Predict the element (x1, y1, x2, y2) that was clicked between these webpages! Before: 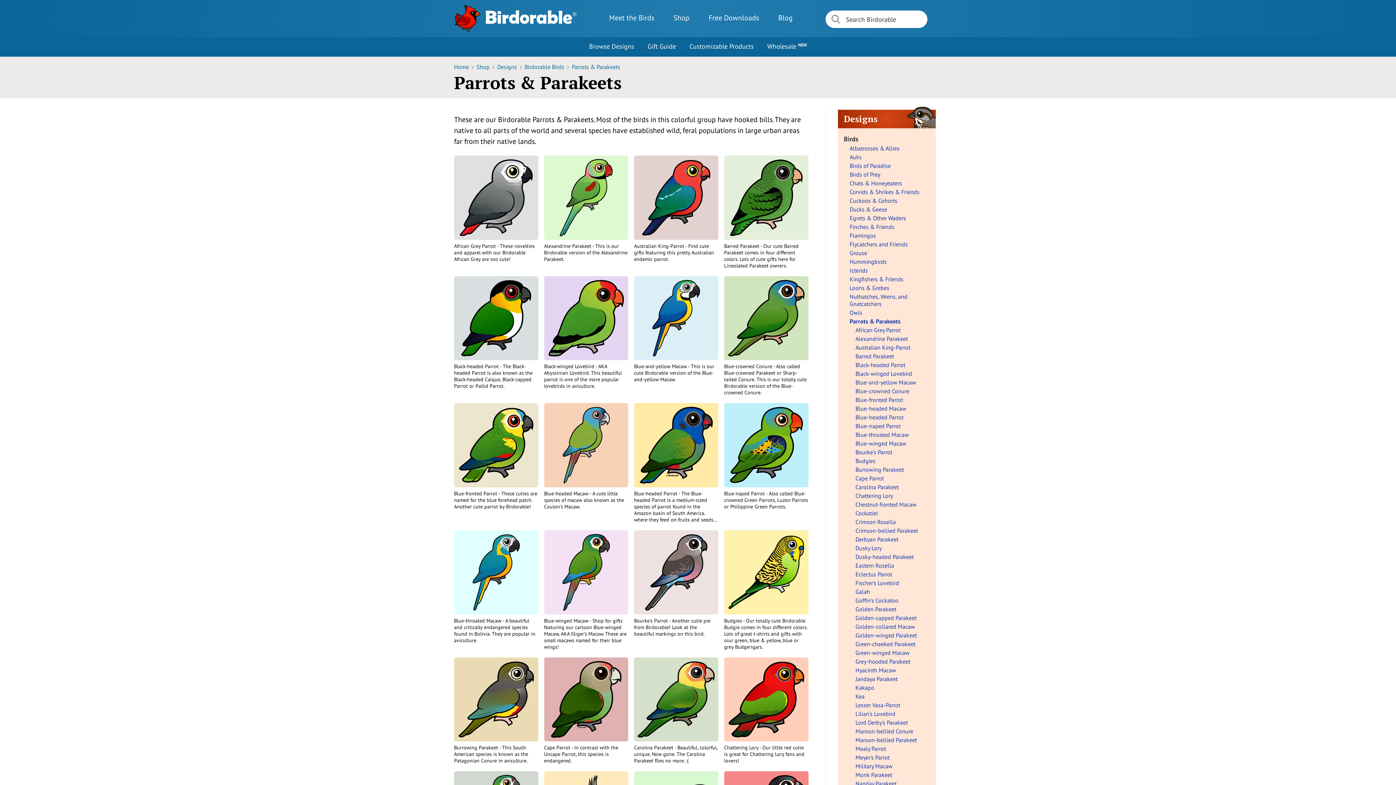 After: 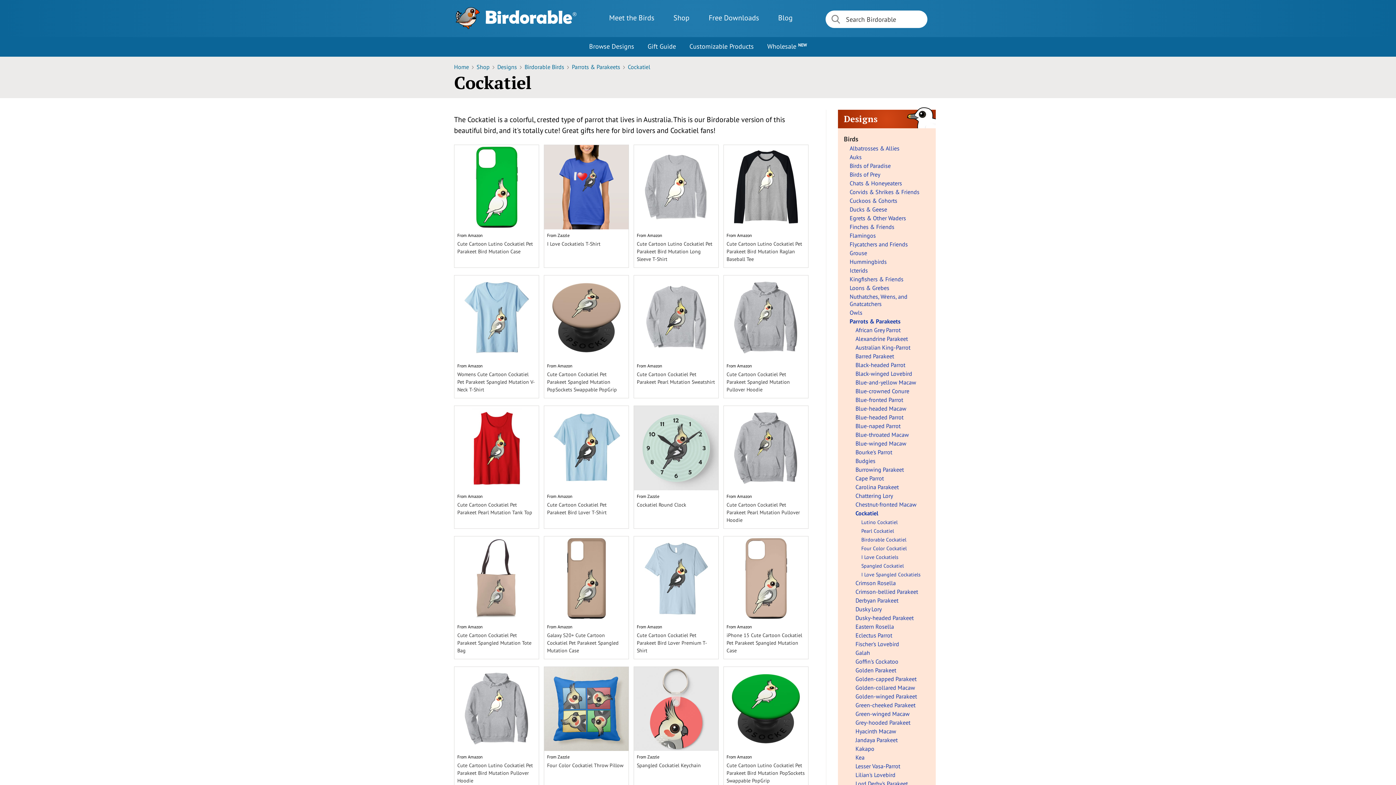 Action: label: Cockatiel bbox: (855, 509, 930, 517)